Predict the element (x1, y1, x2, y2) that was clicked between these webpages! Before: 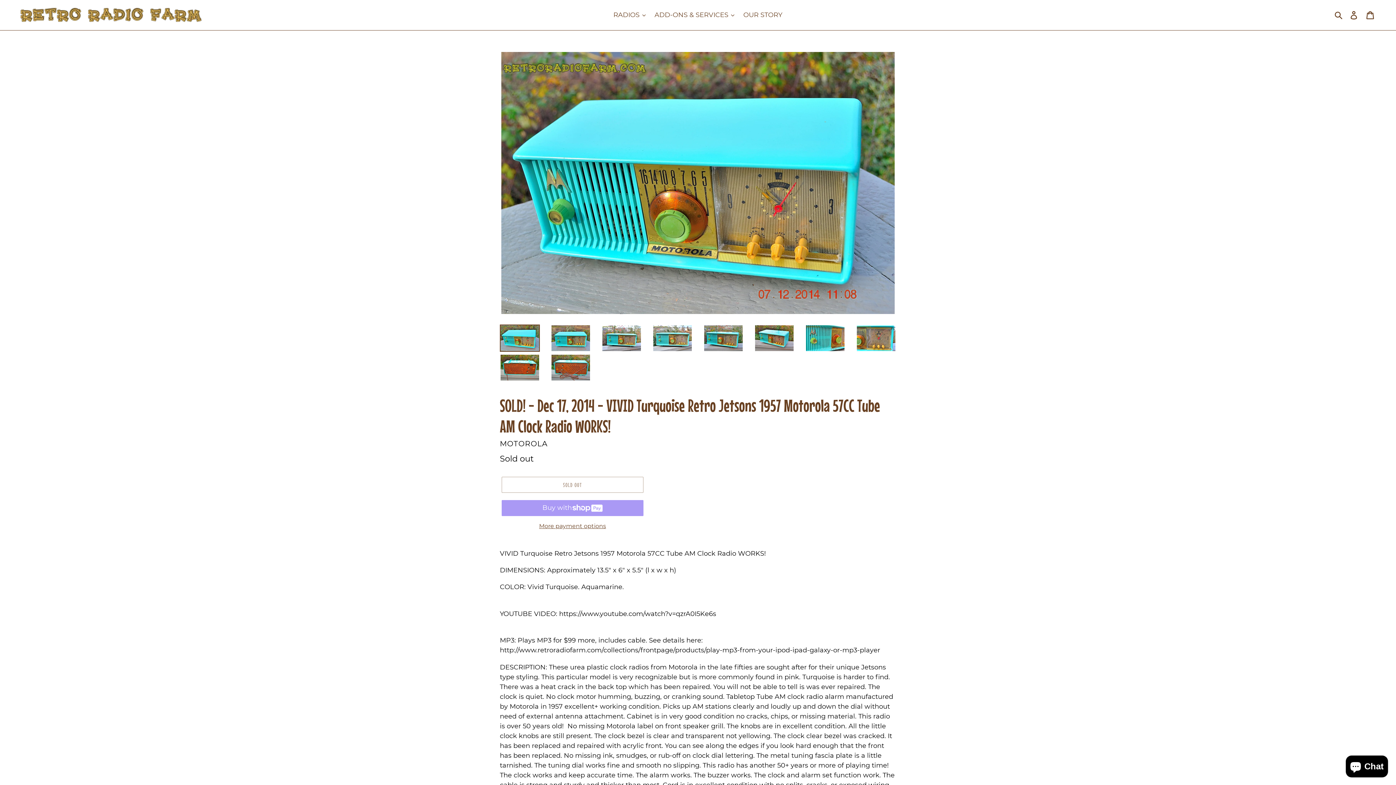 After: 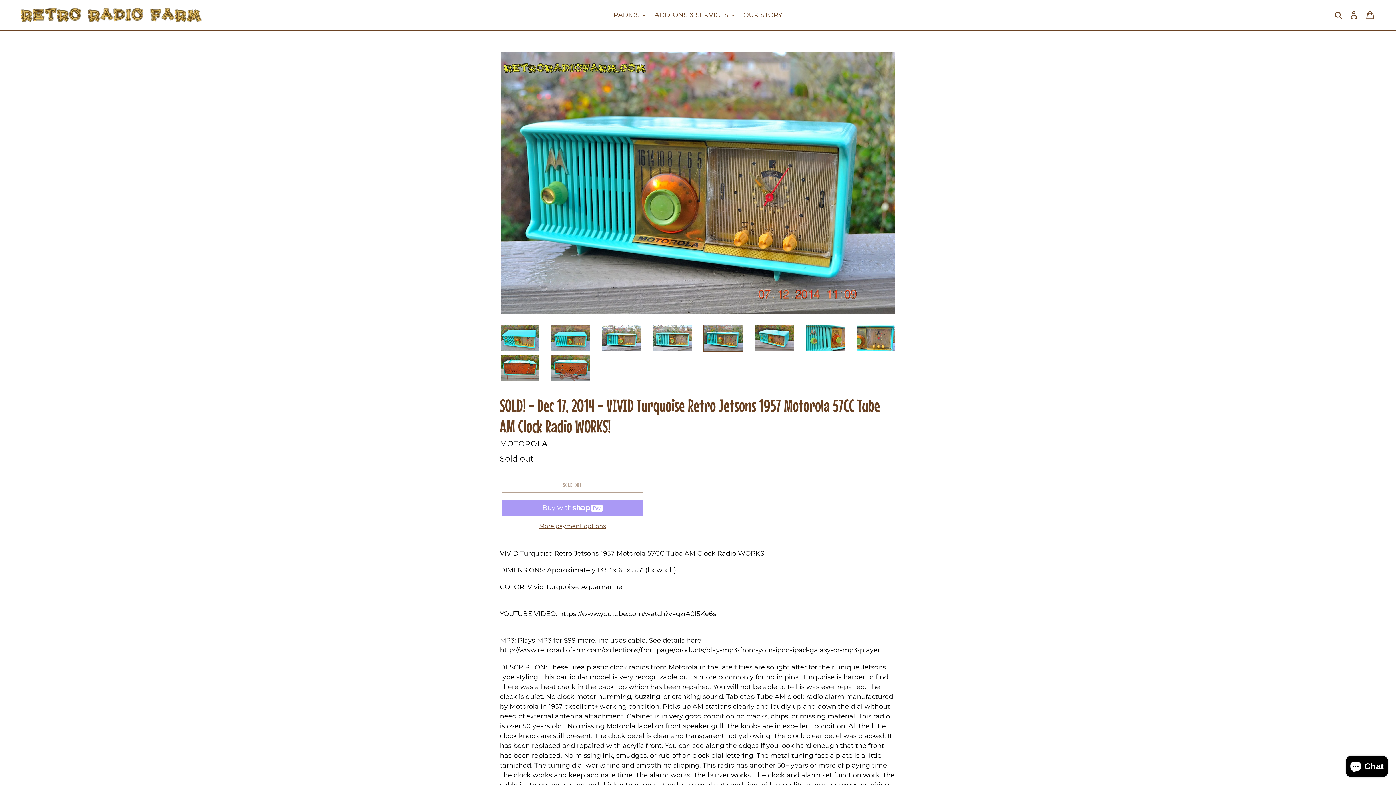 Action: bbox: (703, 324, 743, 352)